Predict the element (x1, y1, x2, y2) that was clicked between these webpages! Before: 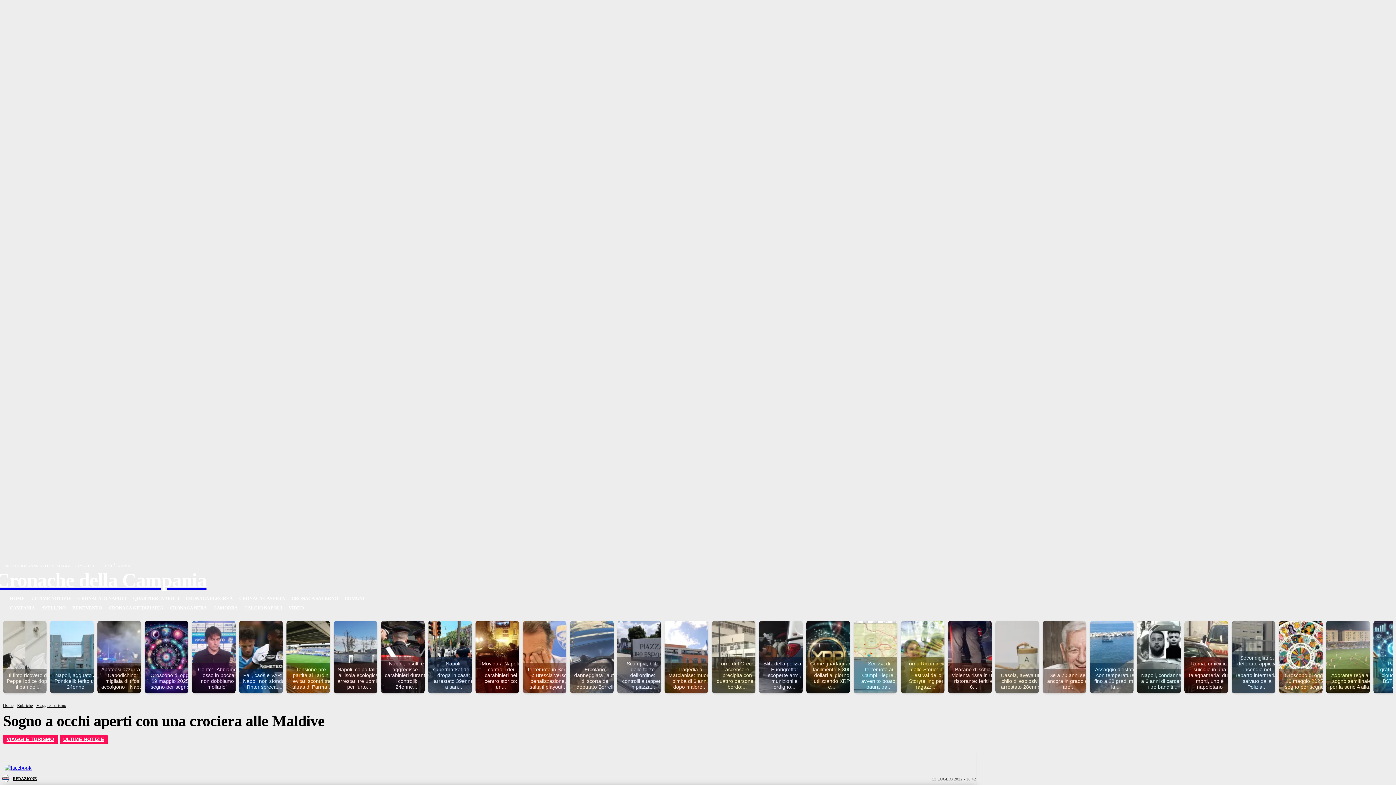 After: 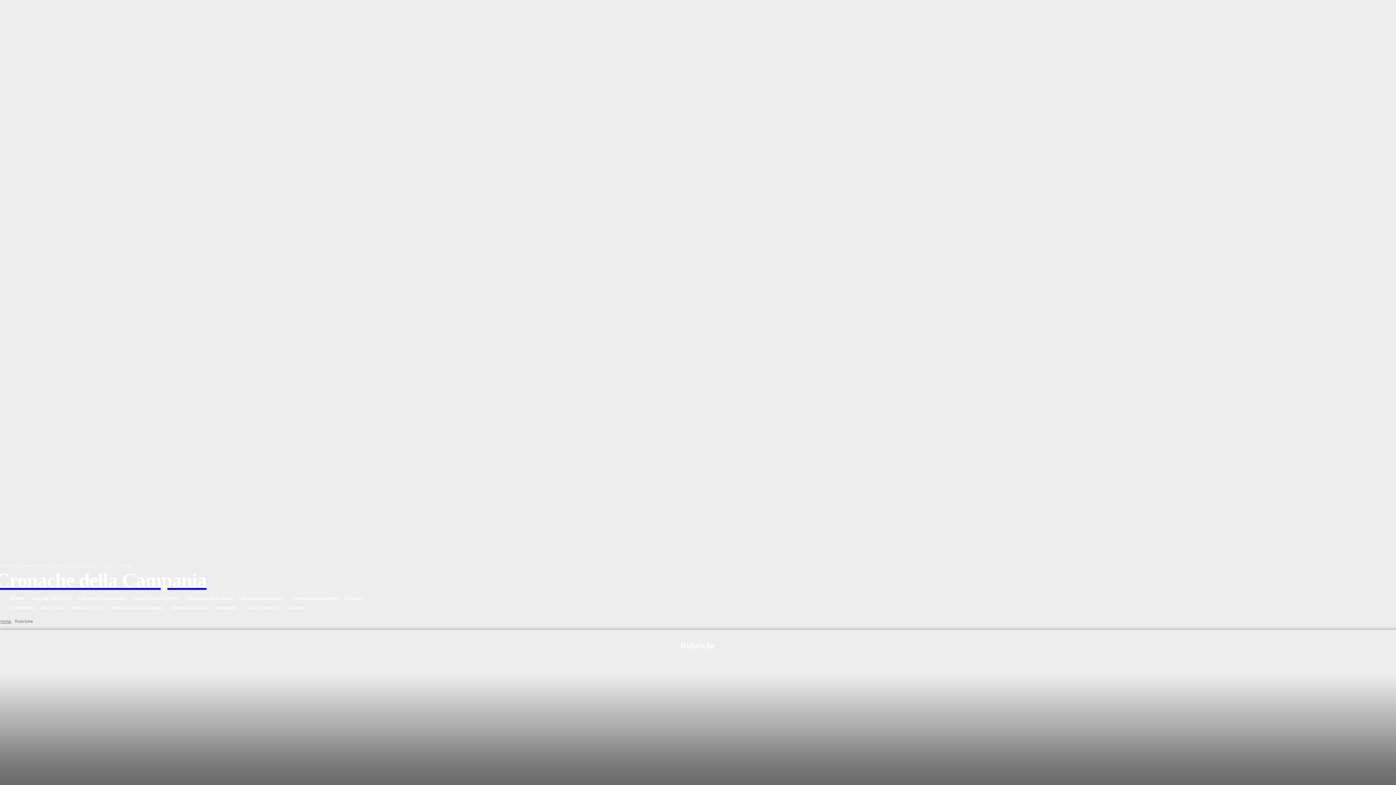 Action: label: Rubriche bbox: (17, 703, 32, 708)